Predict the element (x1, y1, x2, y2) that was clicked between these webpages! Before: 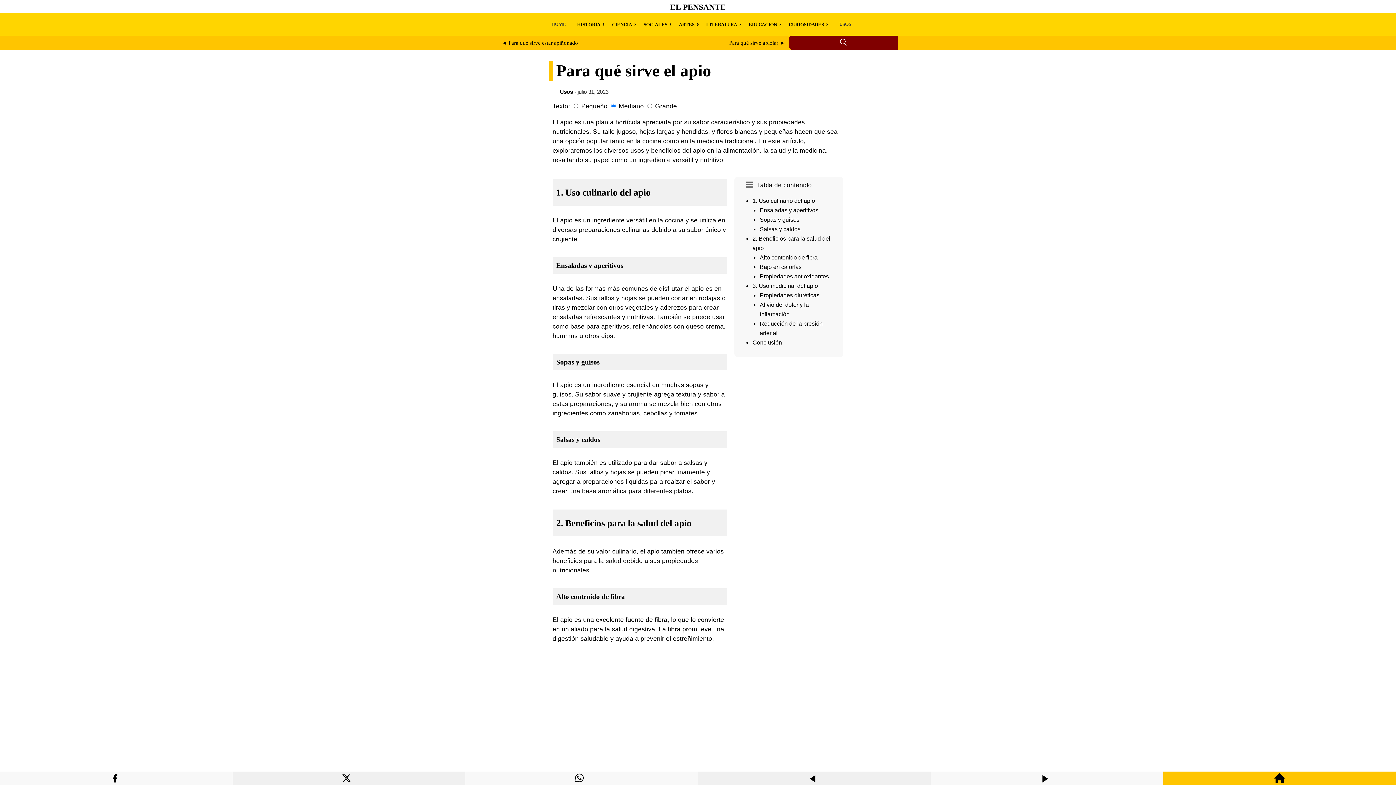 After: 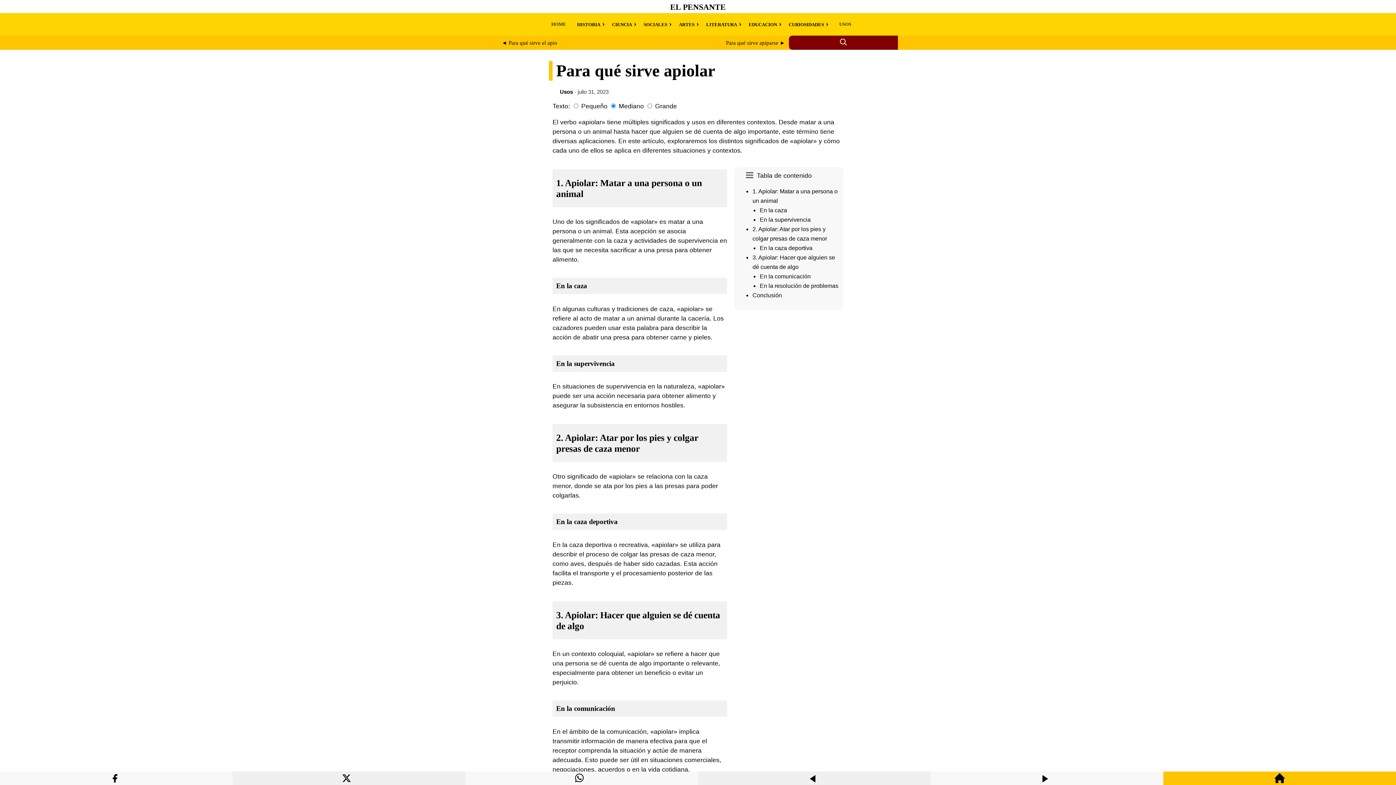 Action: label: Para qué sirve apiolar ► bbox: (729, 39, 785, 45)